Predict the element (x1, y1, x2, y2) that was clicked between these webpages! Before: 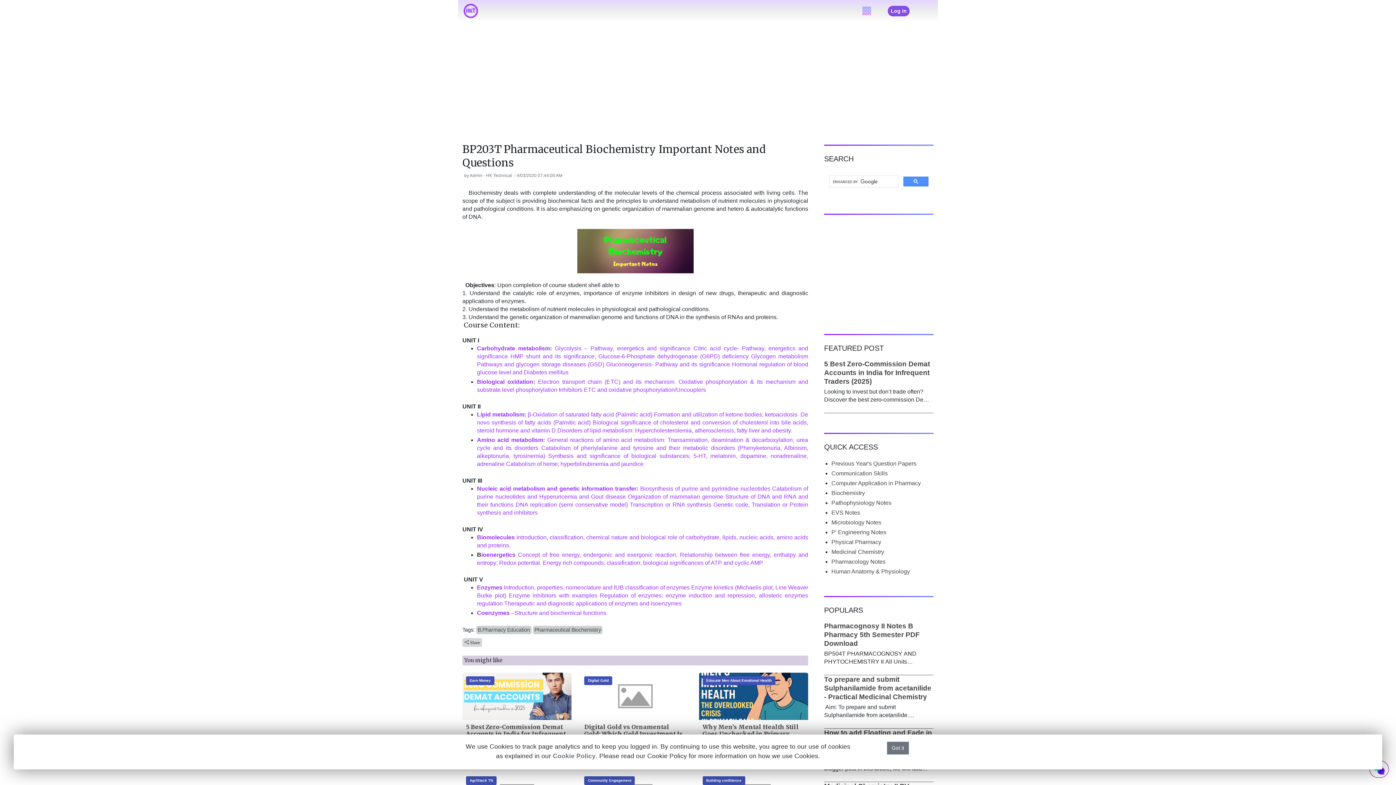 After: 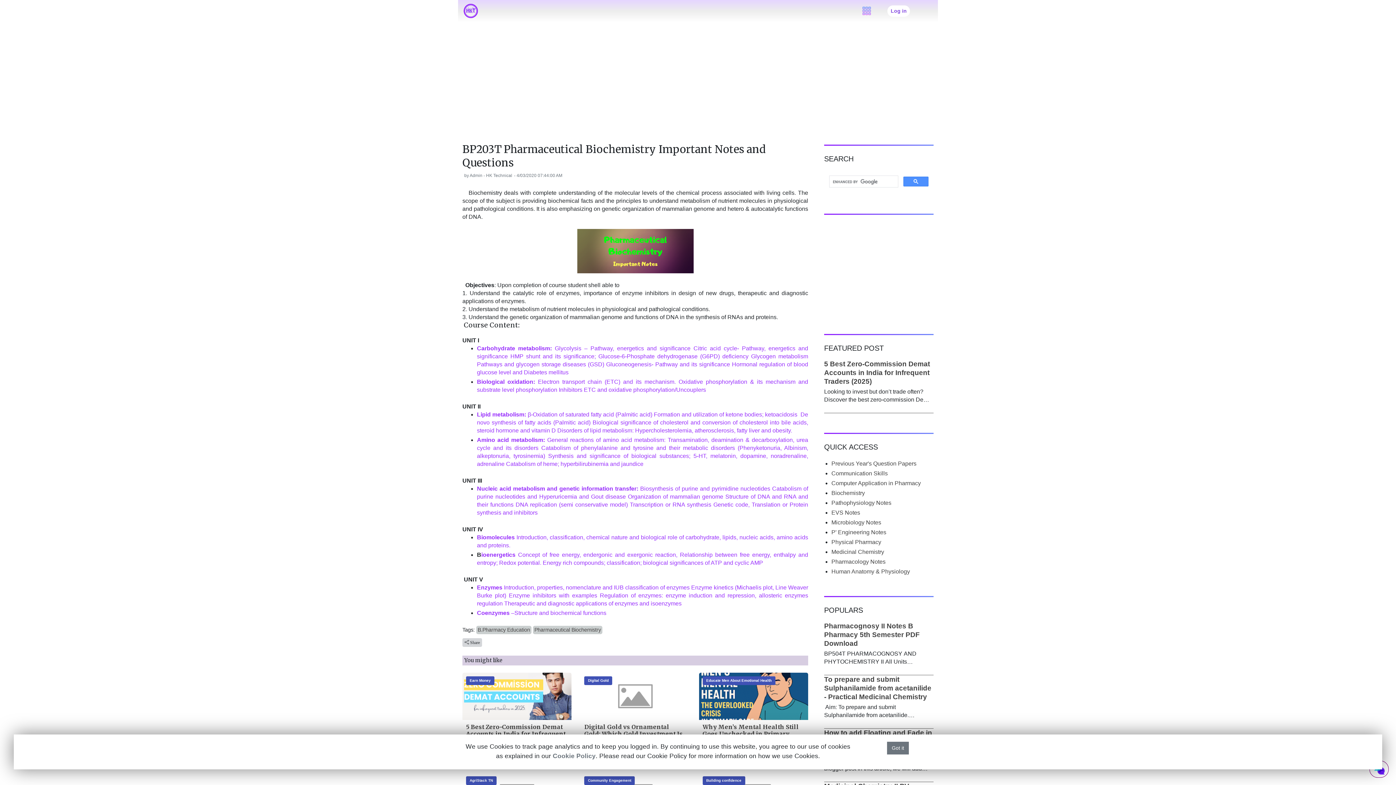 Action: label: Log in bbox: (888, 5, 909, 16)